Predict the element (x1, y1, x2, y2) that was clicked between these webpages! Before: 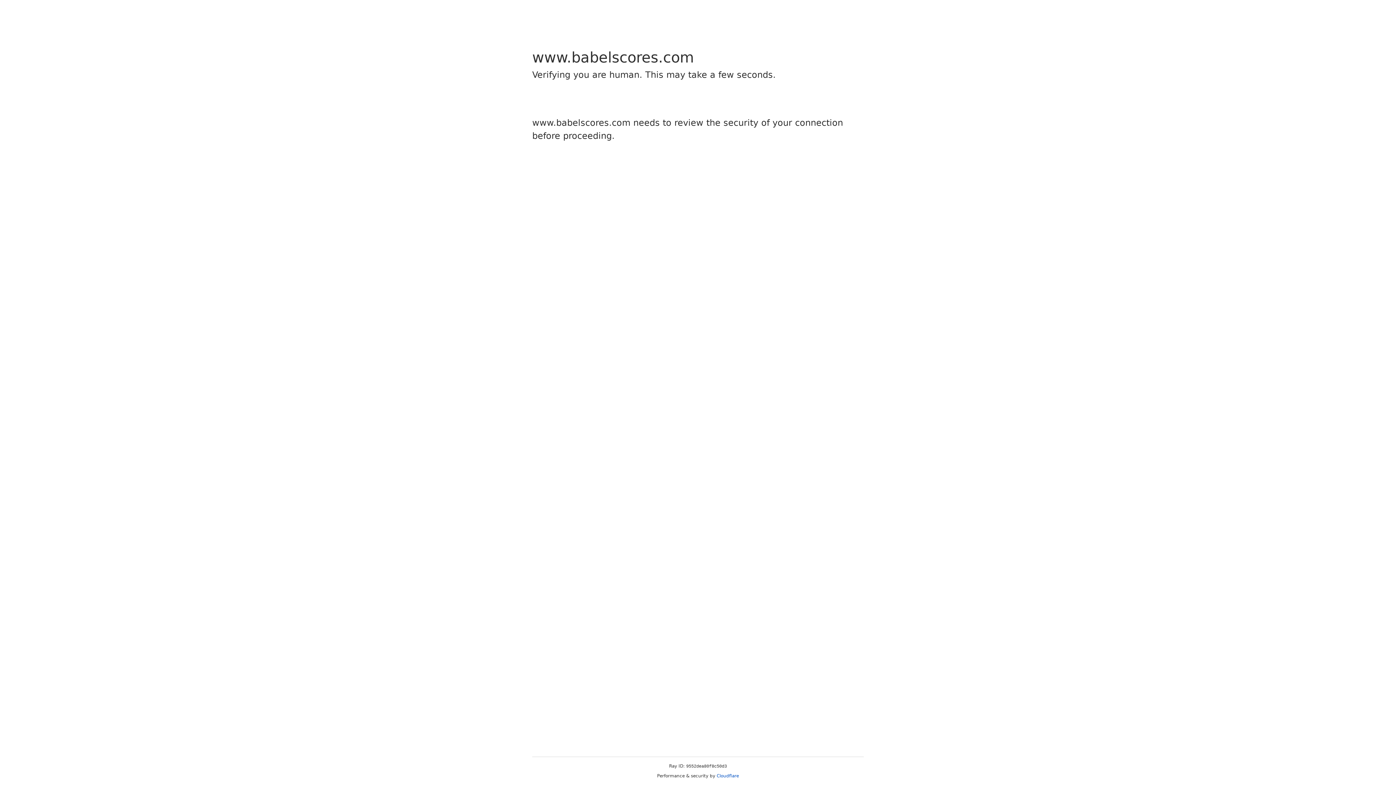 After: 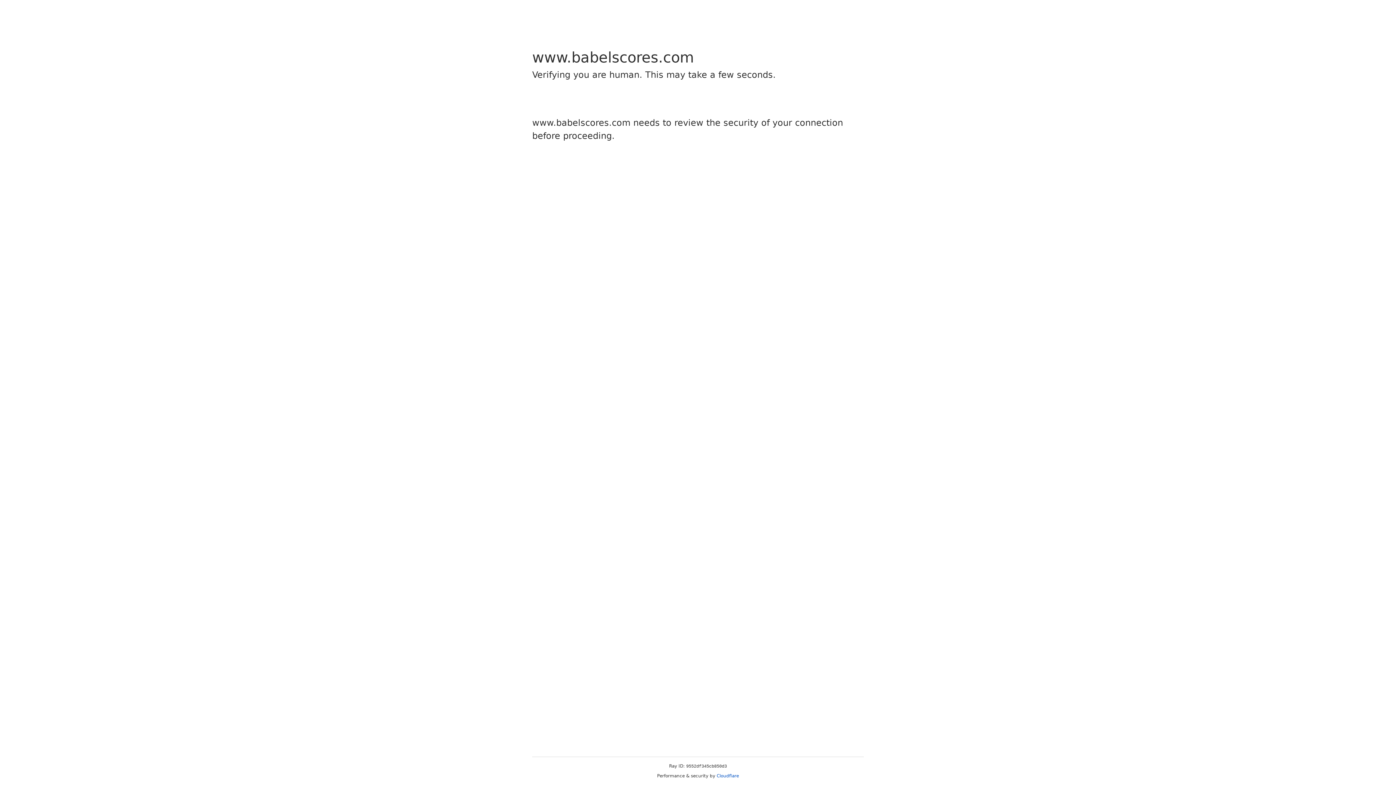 Action: label: Cloudflare bbox: (716, 773, 739, 778)